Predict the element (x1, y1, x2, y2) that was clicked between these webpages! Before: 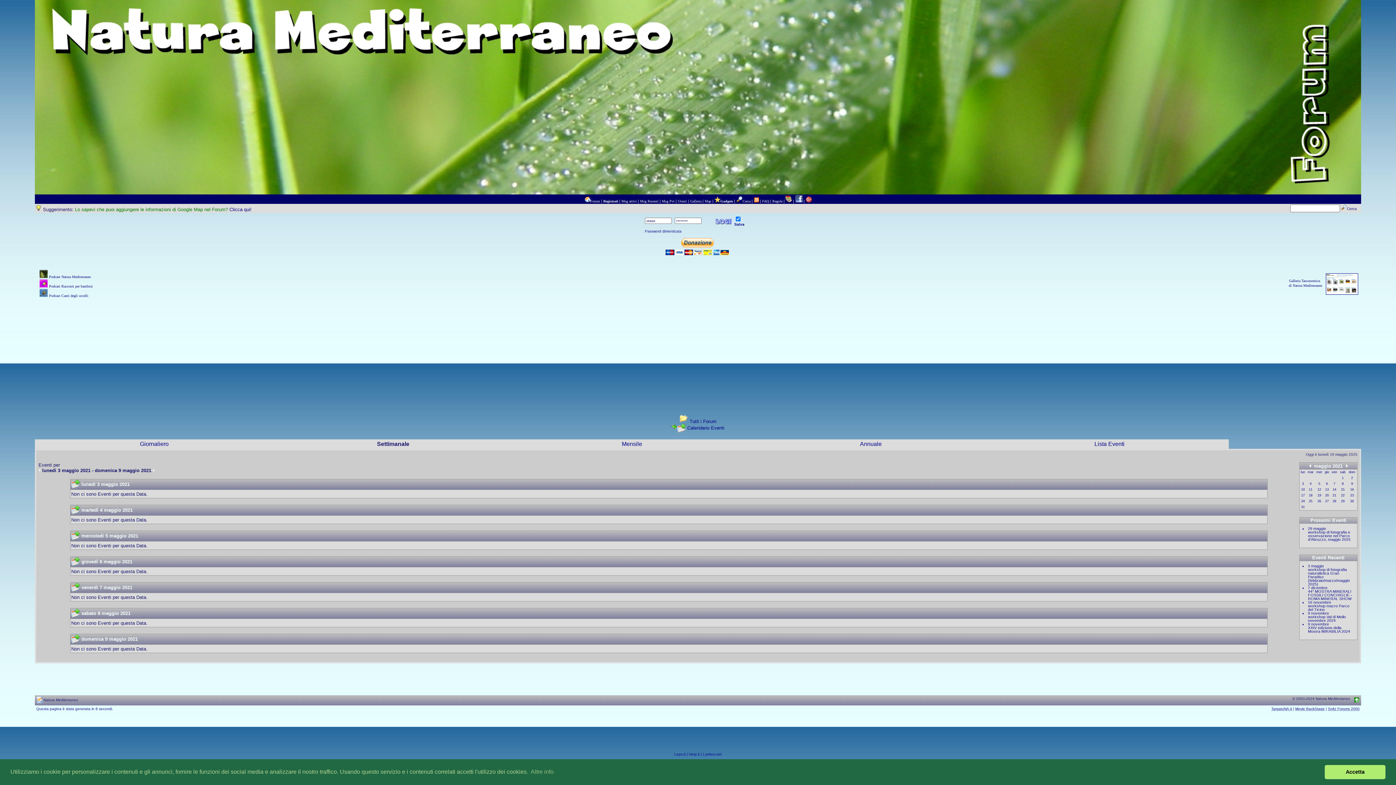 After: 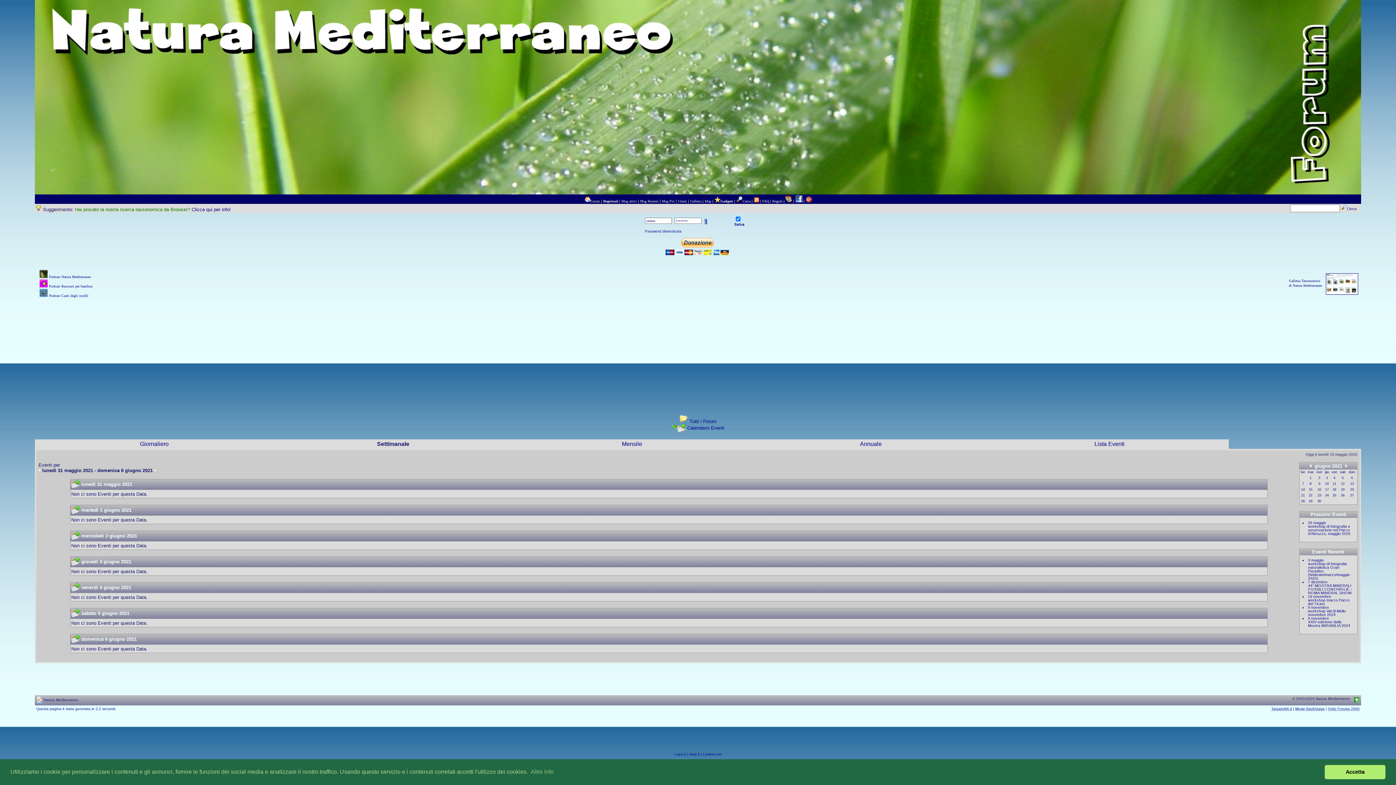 Action: bbox: (1351, 505, 1353, 509) label: 6